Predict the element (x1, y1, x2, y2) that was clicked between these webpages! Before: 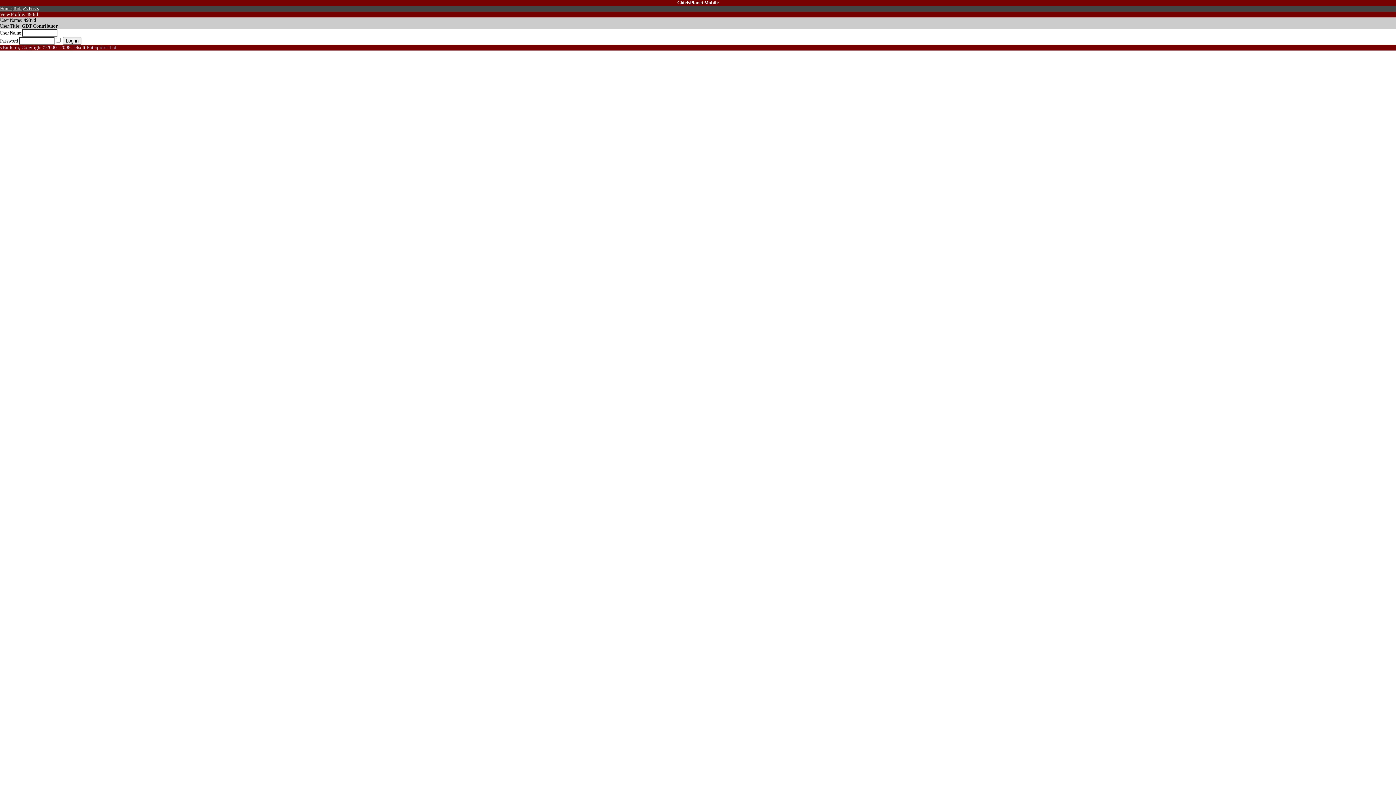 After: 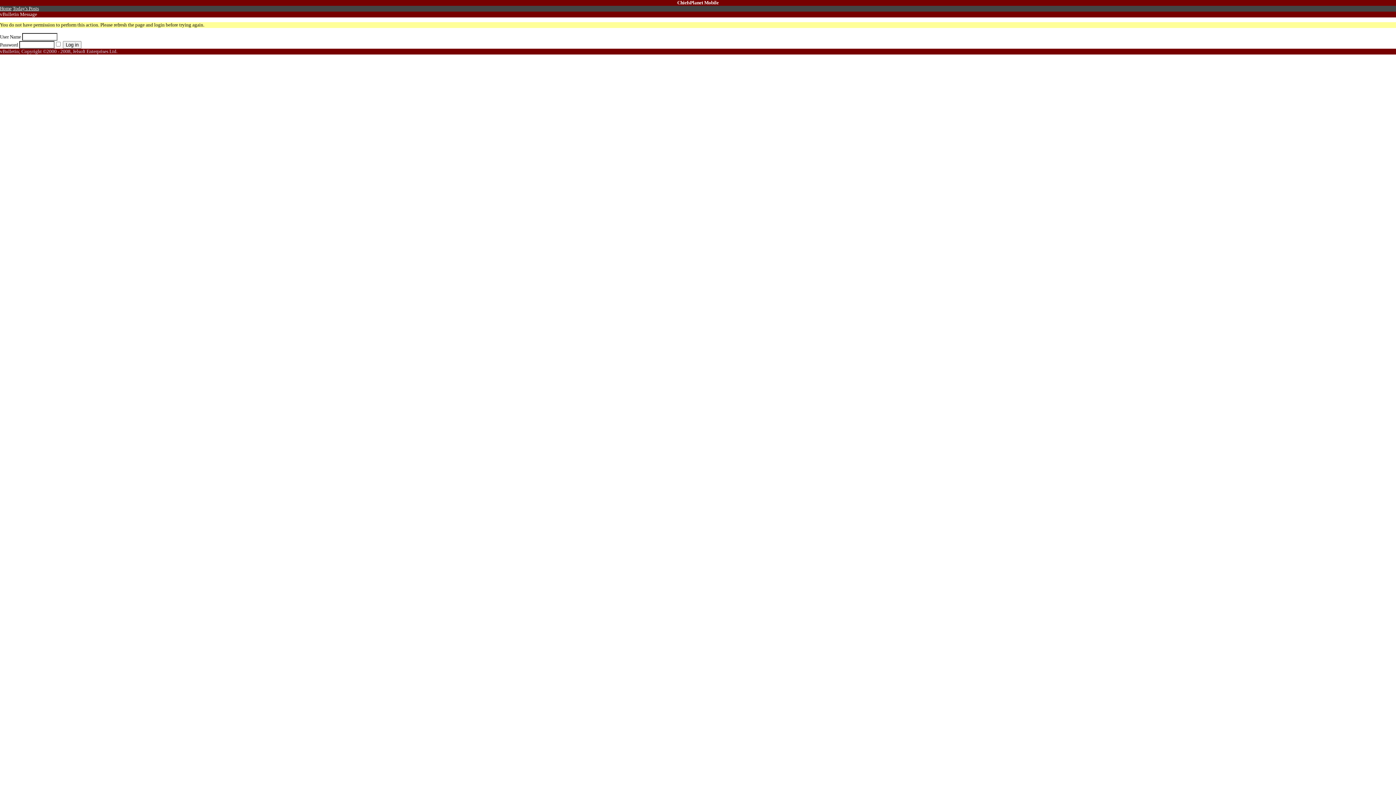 Action: label: Today's Posts bbox: (12, 5, 38, 11)